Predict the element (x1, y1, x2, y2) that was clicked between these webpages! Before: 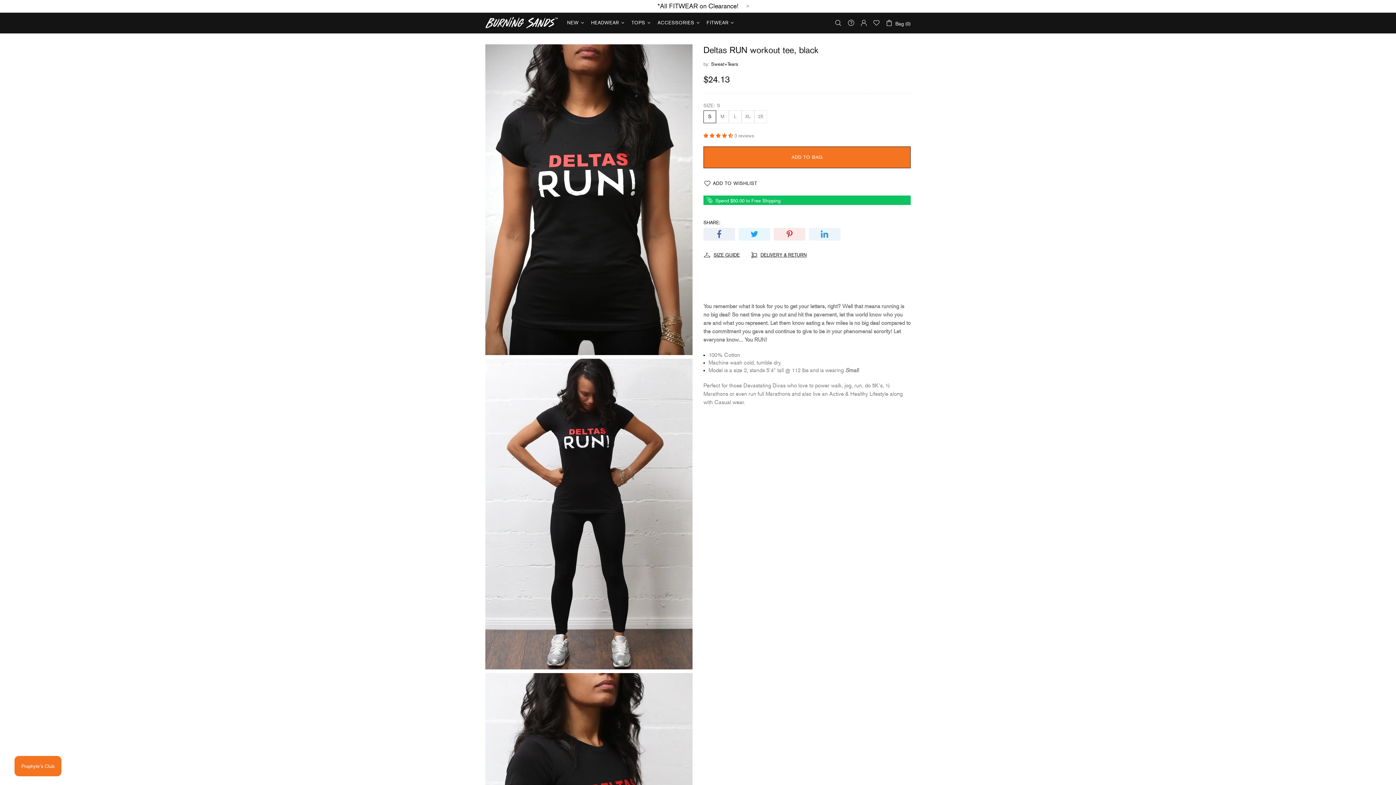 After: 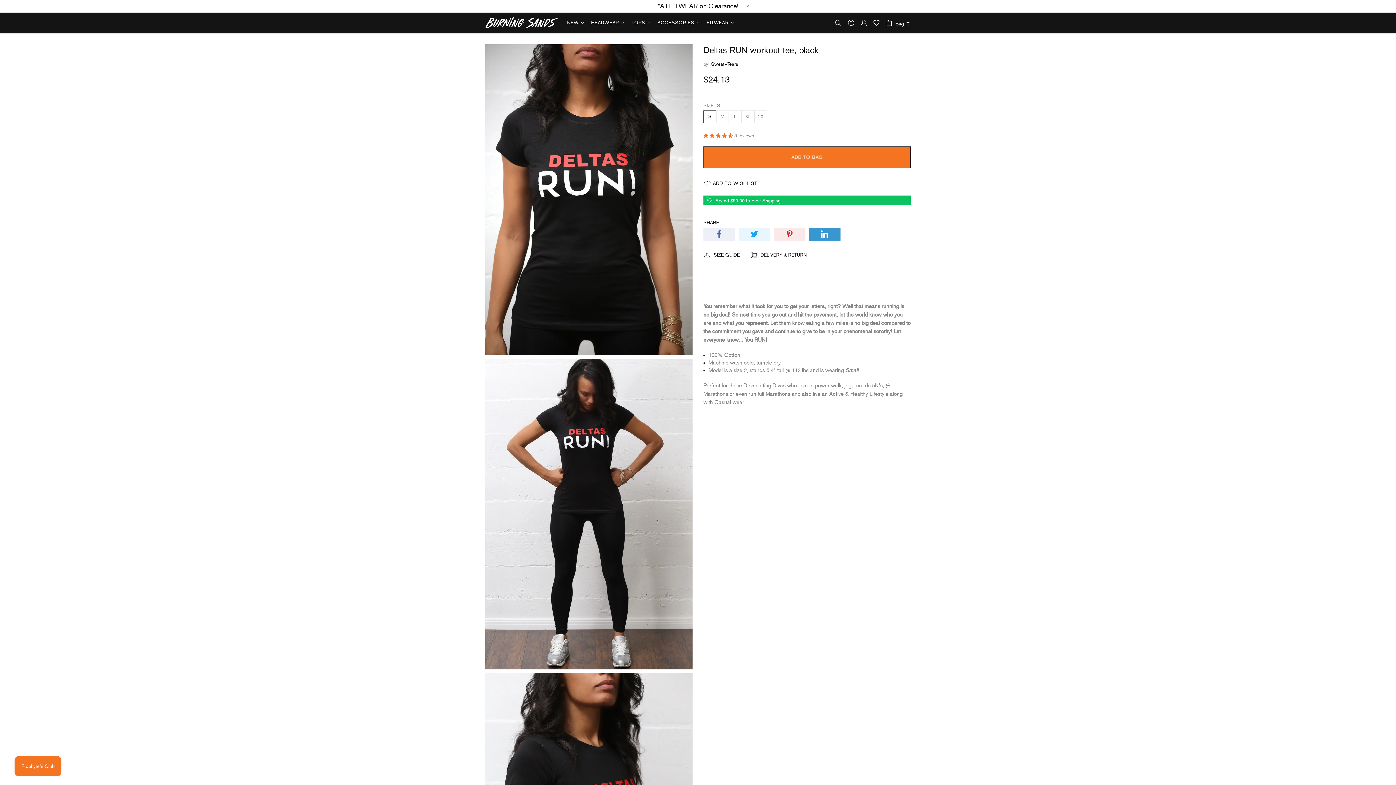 Action: bbox: (809, 227, 840, 240)